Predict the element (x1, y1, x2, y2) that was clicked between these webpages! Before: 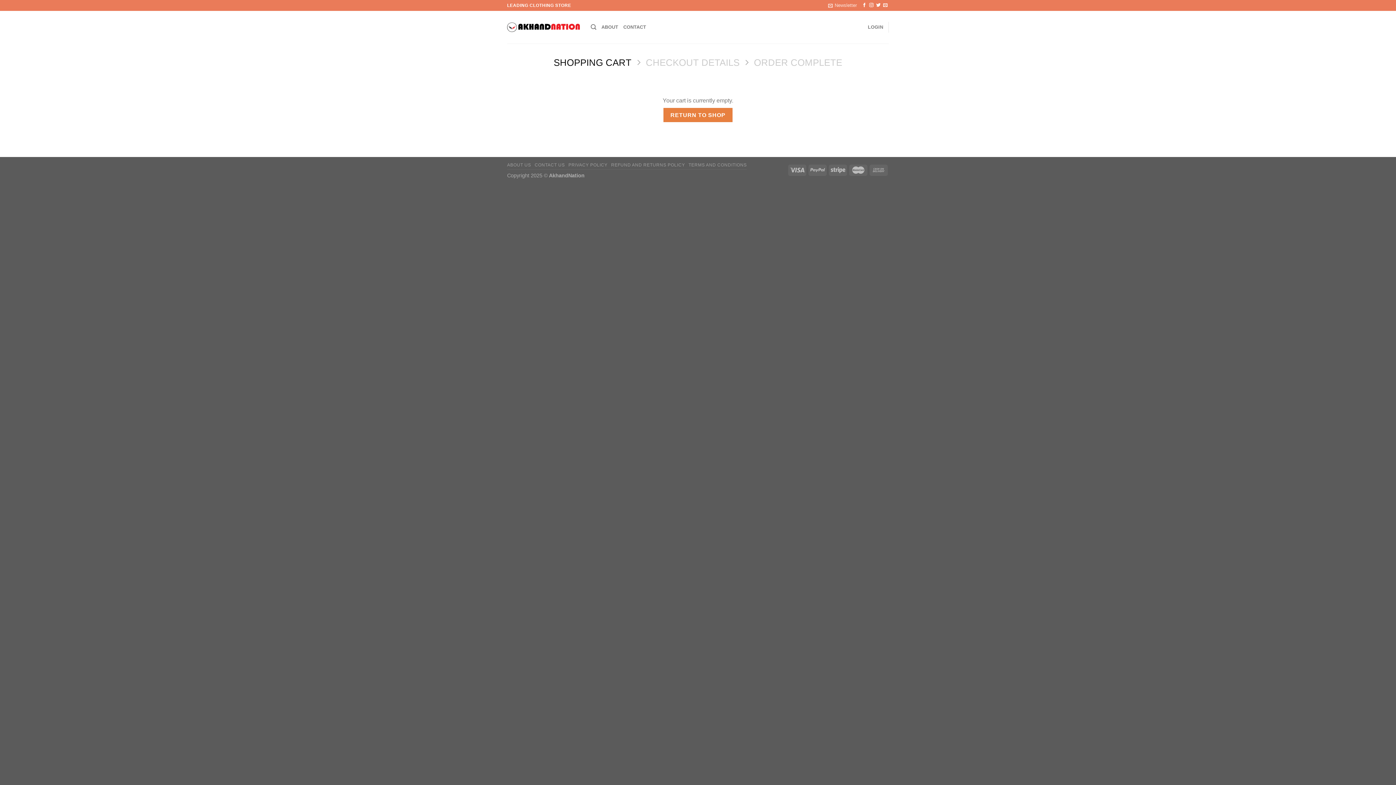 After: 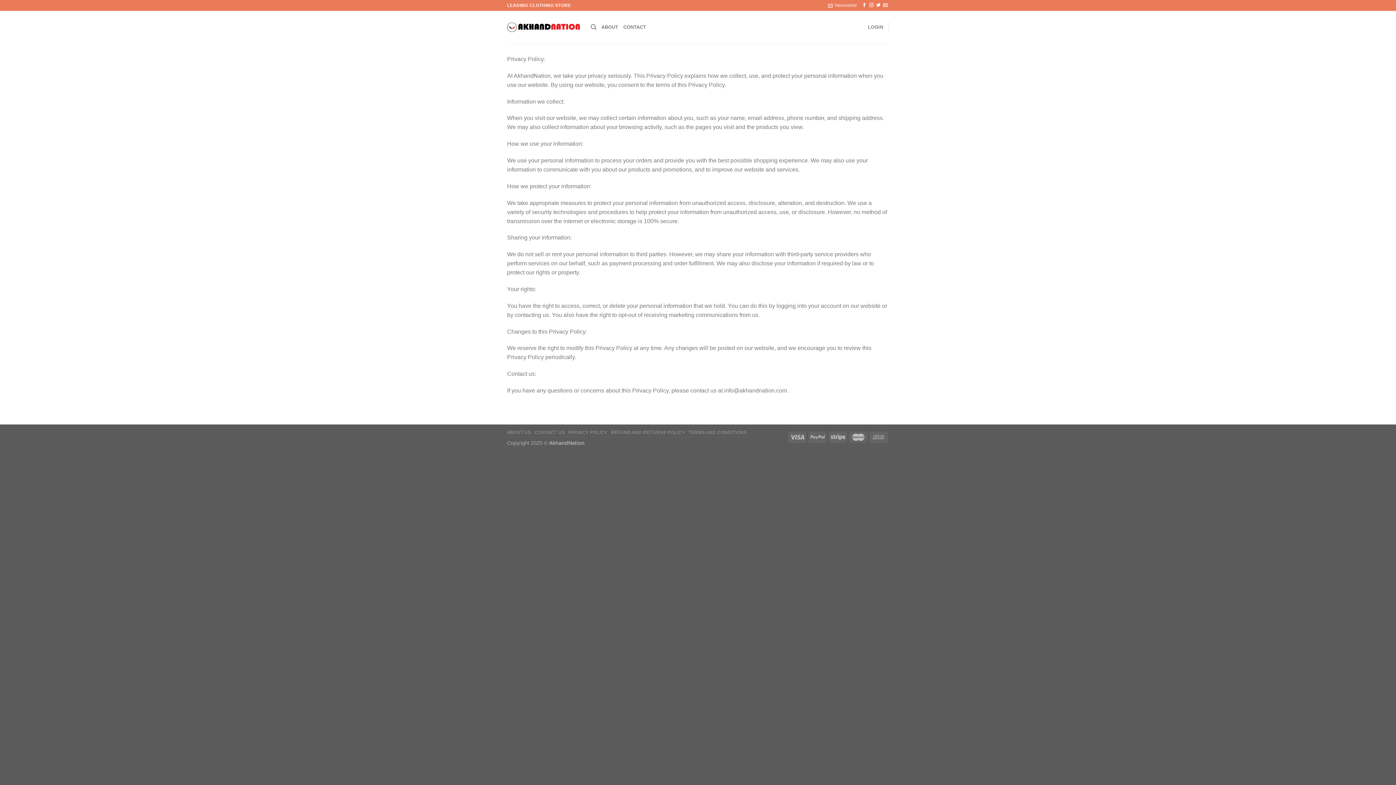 Action: label: PRIVACY POLICY bbox: (568, 162, 607, 167)